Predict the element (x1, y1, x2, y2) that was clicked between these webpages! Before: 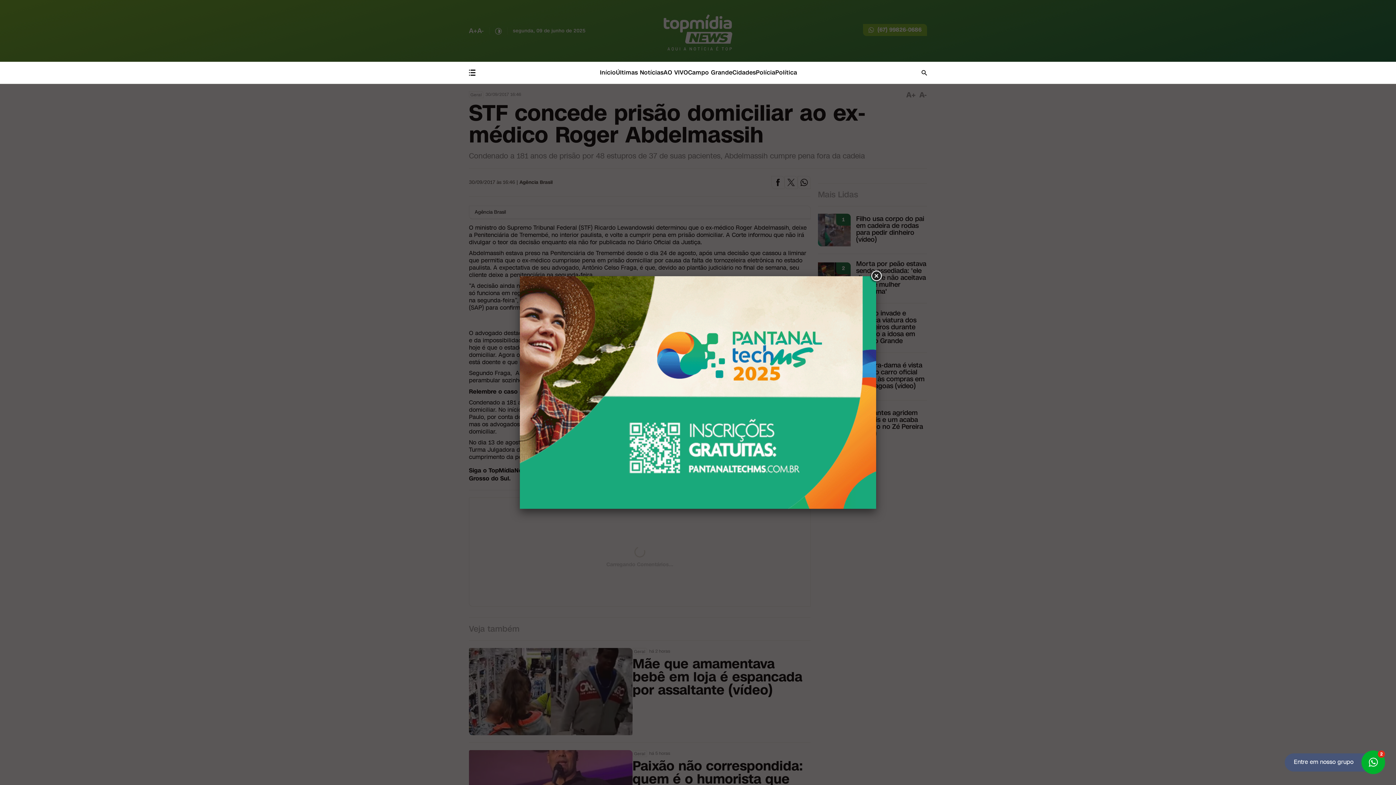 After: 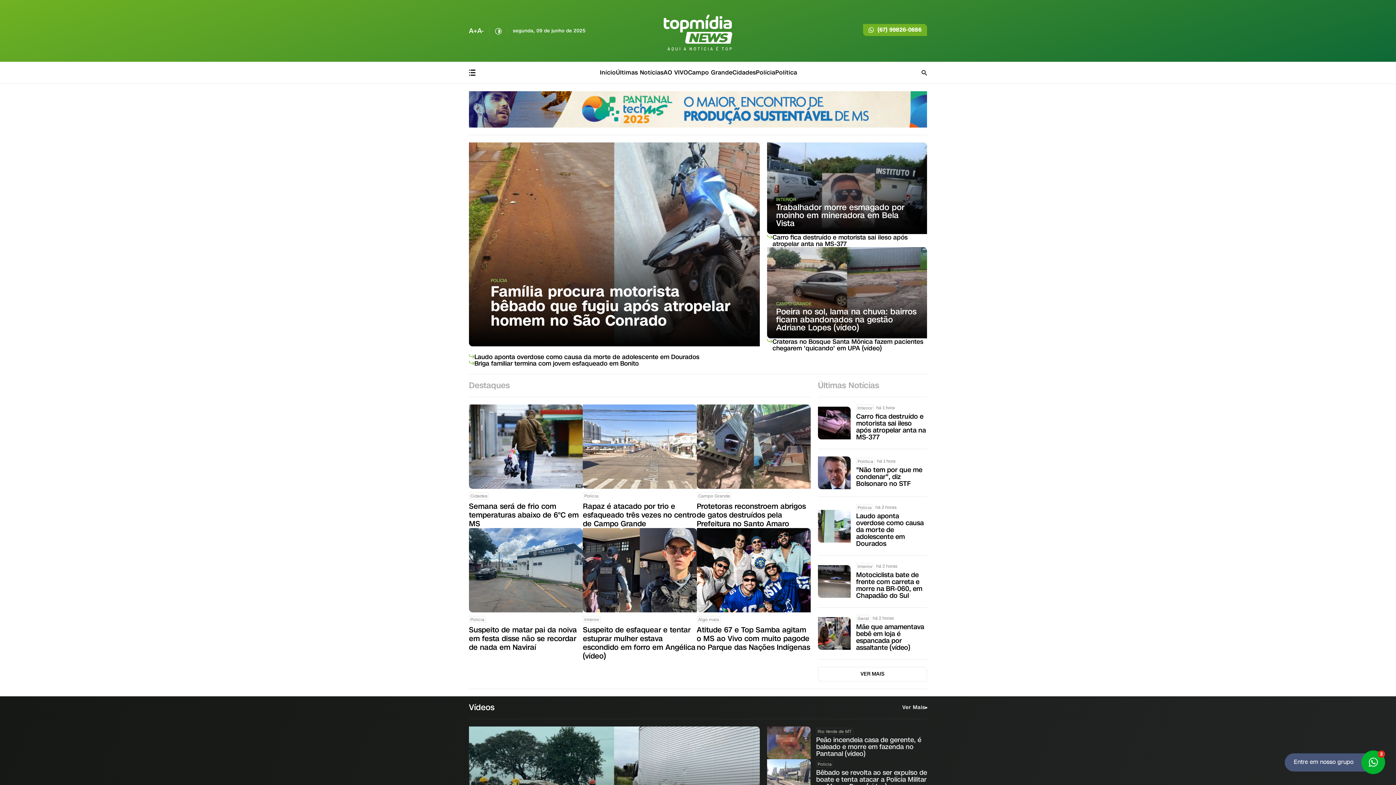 Action: bbox: (600, 61, 616, 83) label: Início